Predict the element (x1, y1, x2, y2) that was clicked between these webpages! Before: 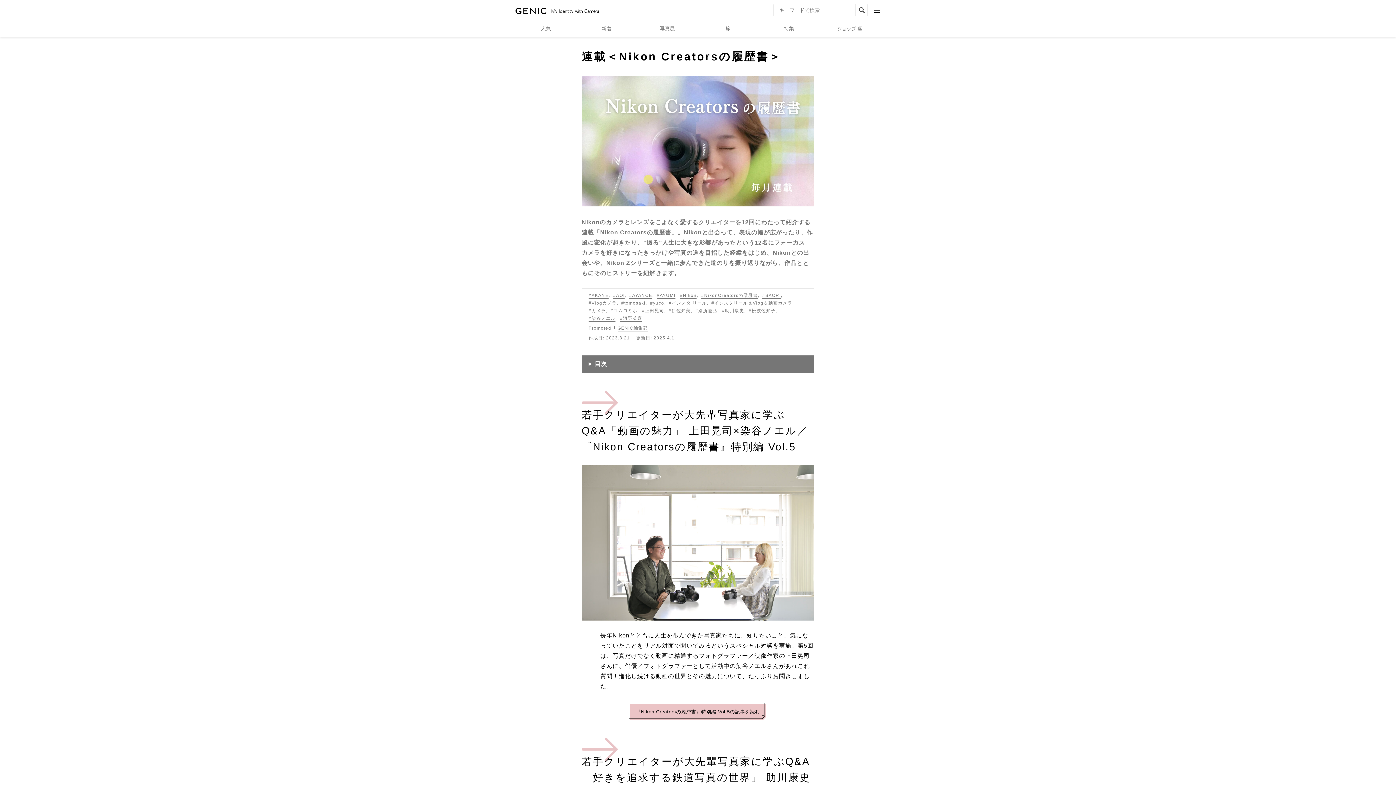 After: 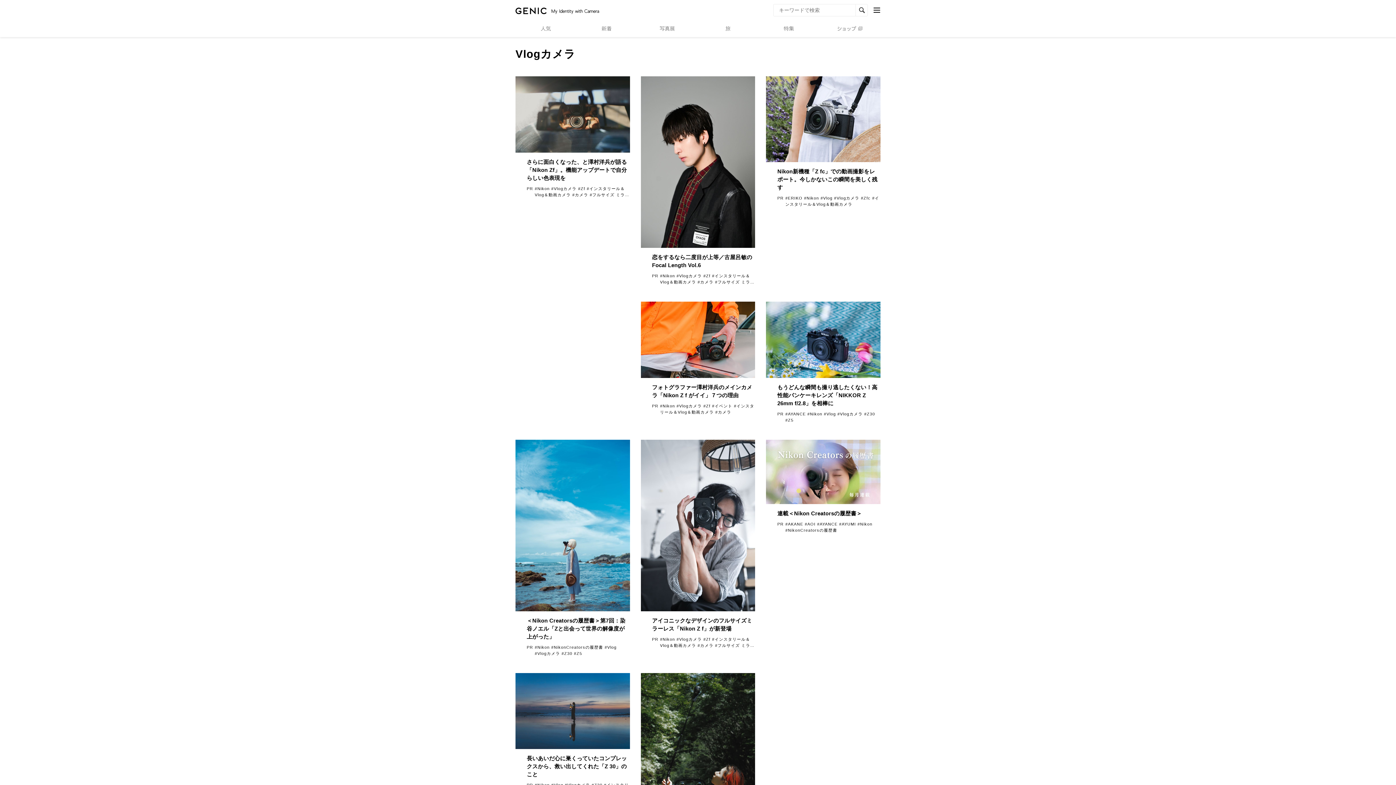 Action: bbox: (588, 300, 616, 306) label: #Vlogカメラ